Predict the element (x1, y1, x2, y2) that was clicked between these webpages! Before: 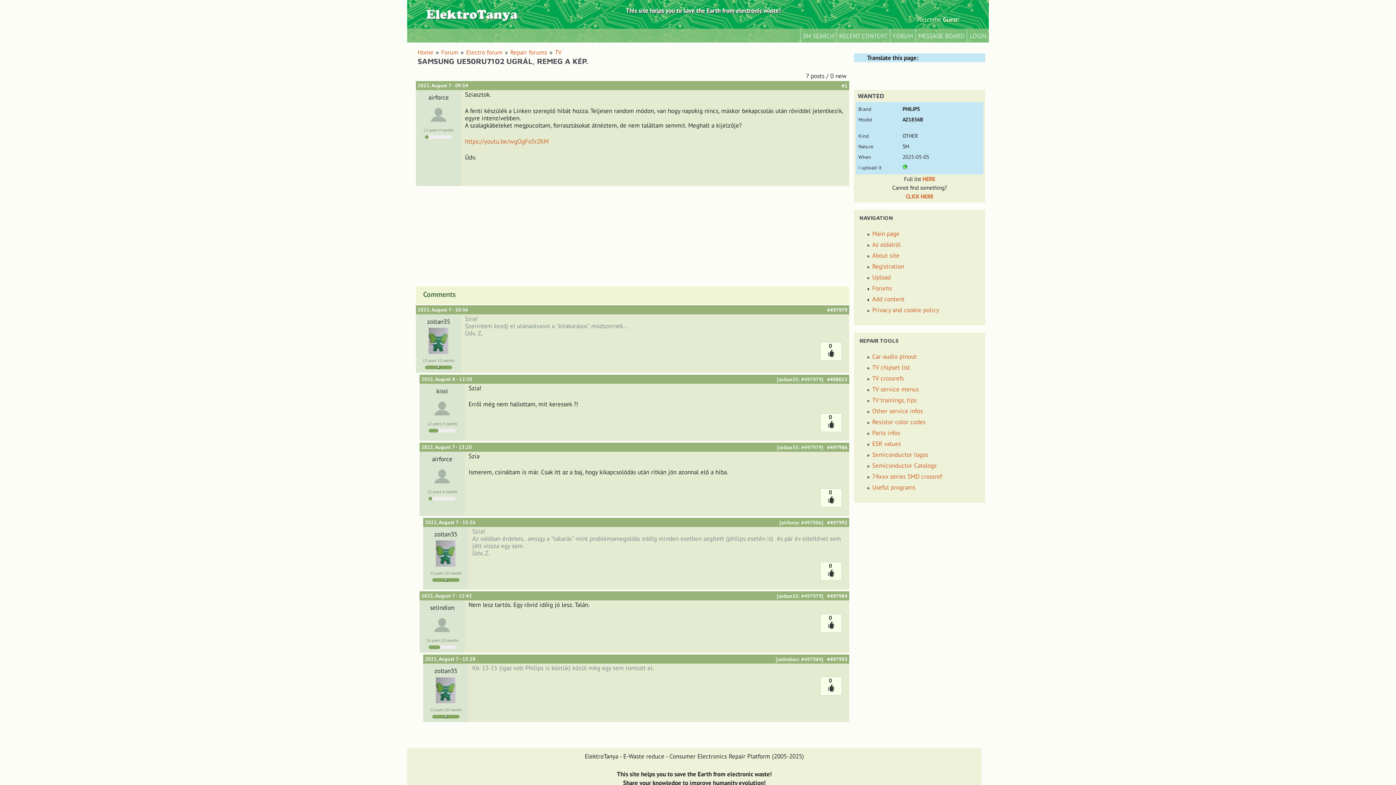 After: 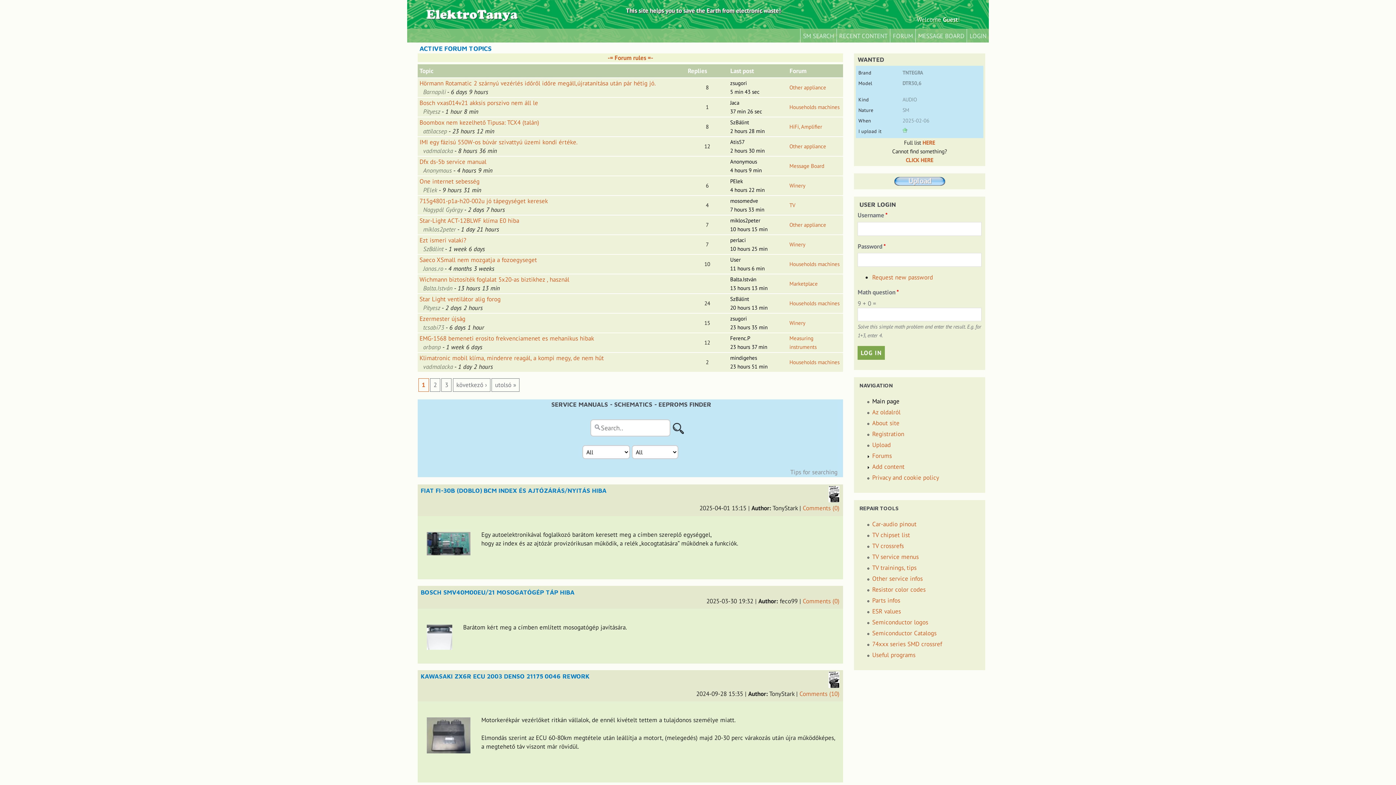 Action: bbox: (417, 48, 433, 56) label: Home